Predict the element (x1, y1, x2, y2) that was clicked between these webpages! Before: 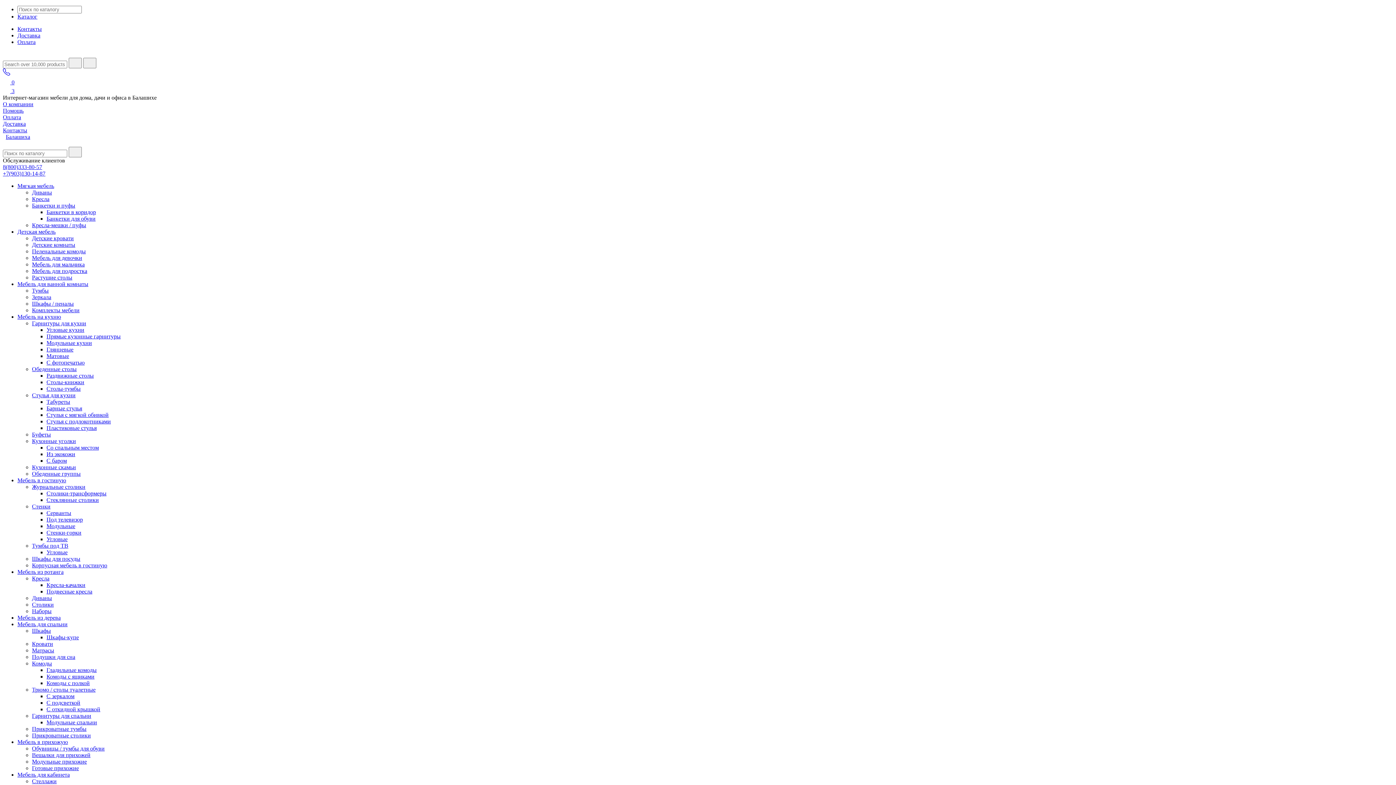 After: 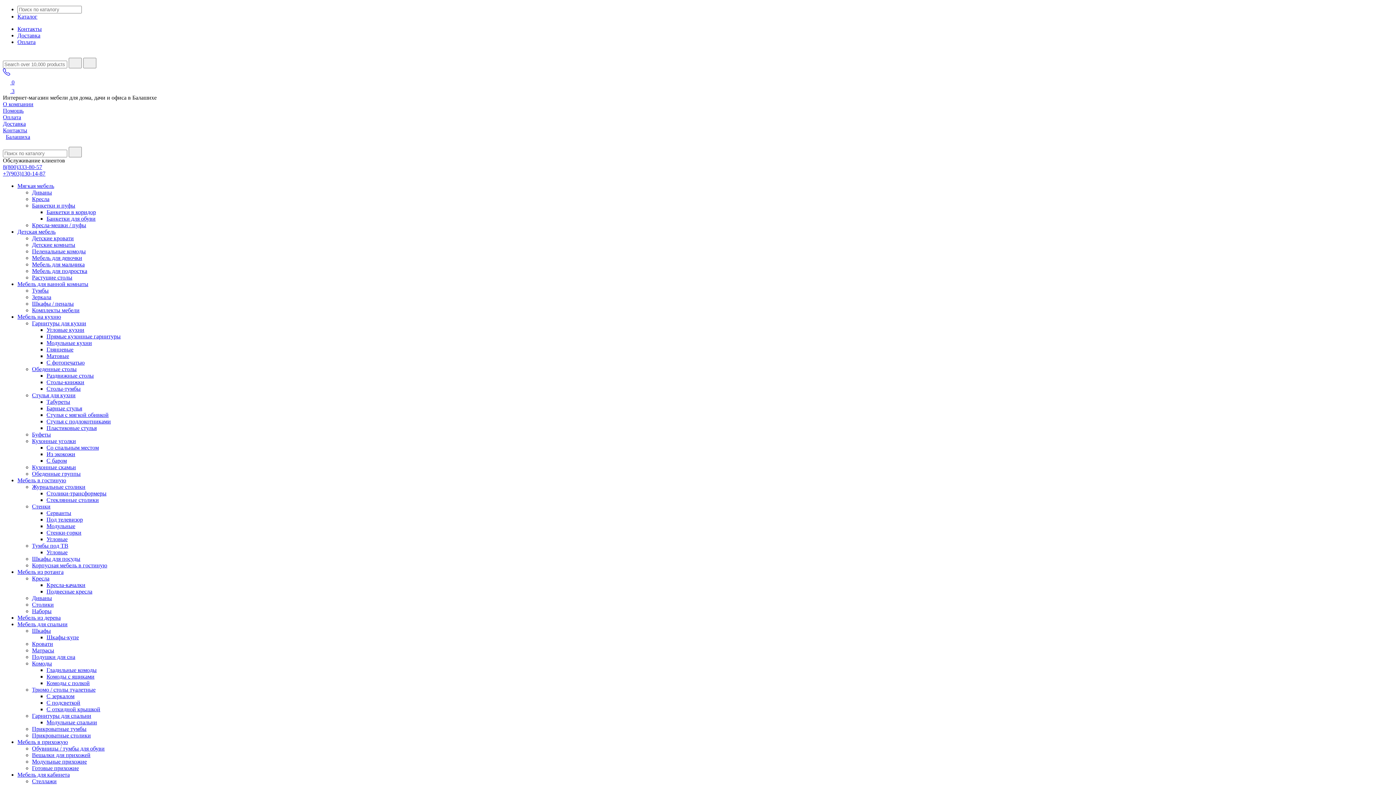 Action: label: Обеденные столы bbox: (32, 366, 76, 372)